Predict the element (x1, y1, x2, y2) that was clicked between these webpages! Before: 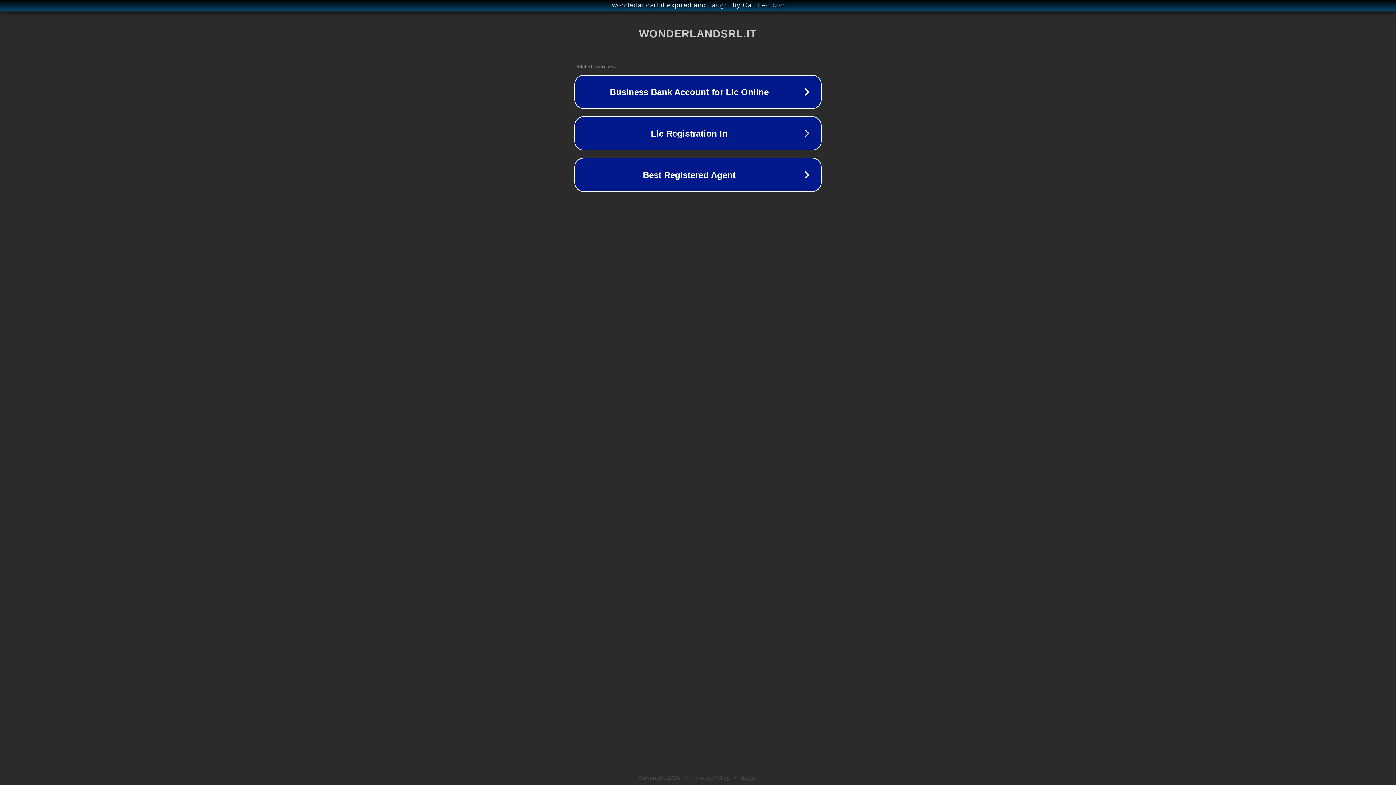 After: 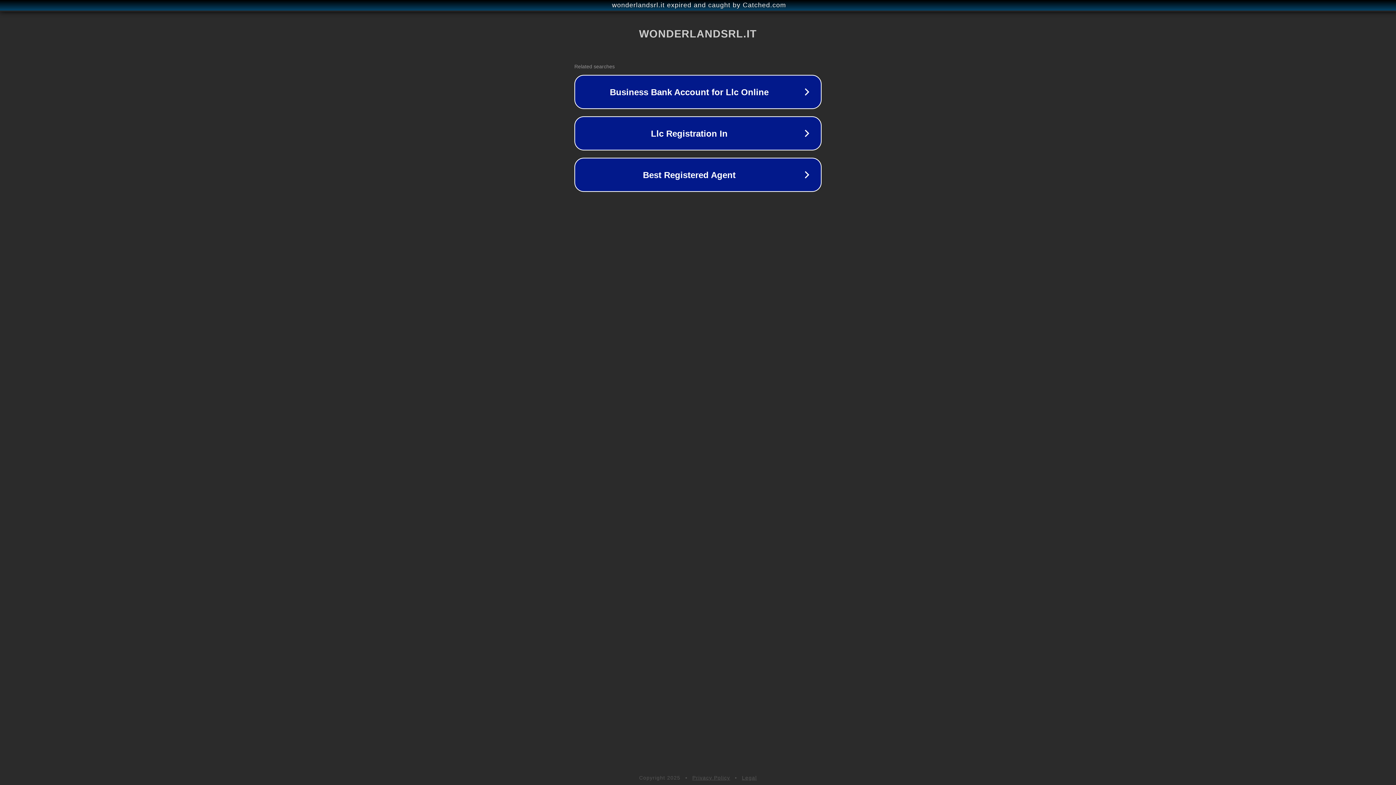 Action: bbox: (692, 775, 730, 781) label: Privacy Policy